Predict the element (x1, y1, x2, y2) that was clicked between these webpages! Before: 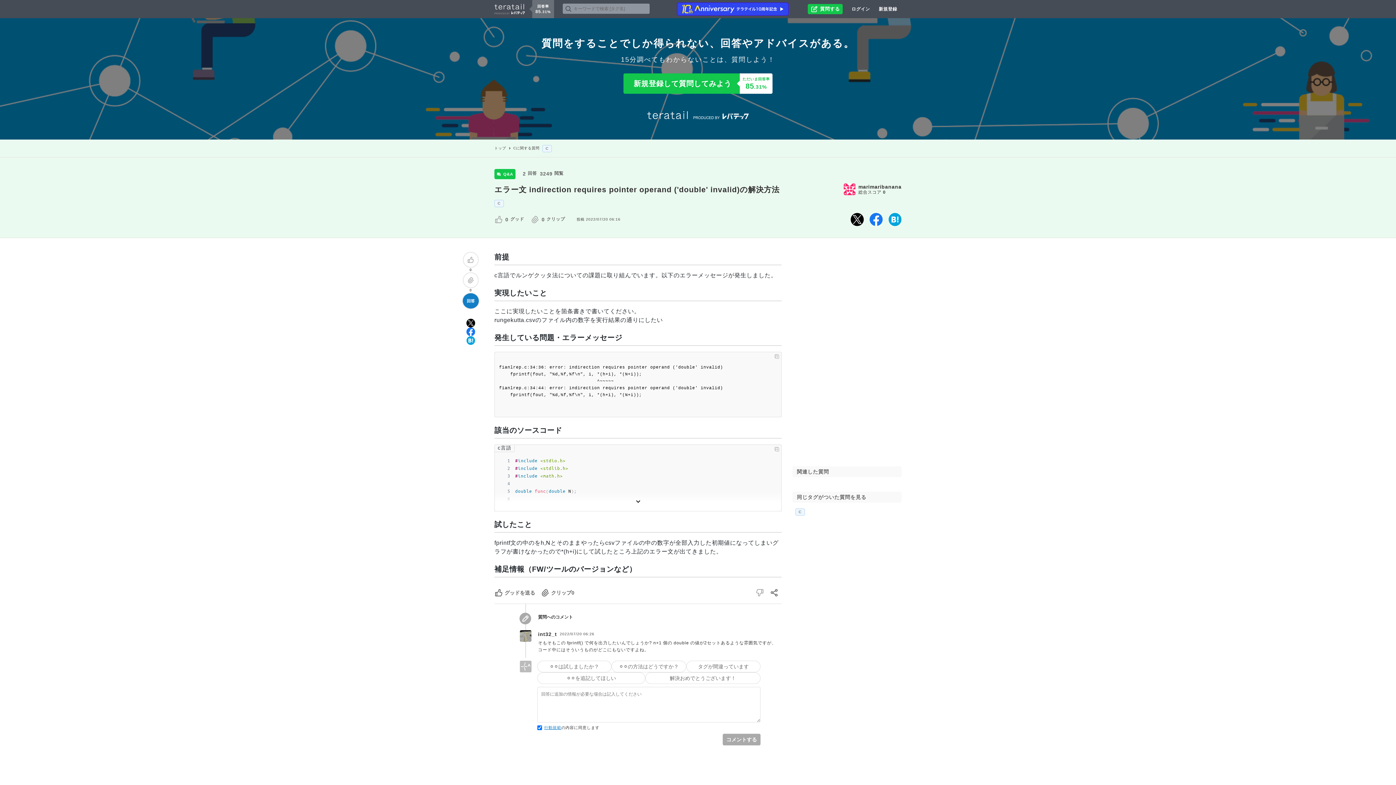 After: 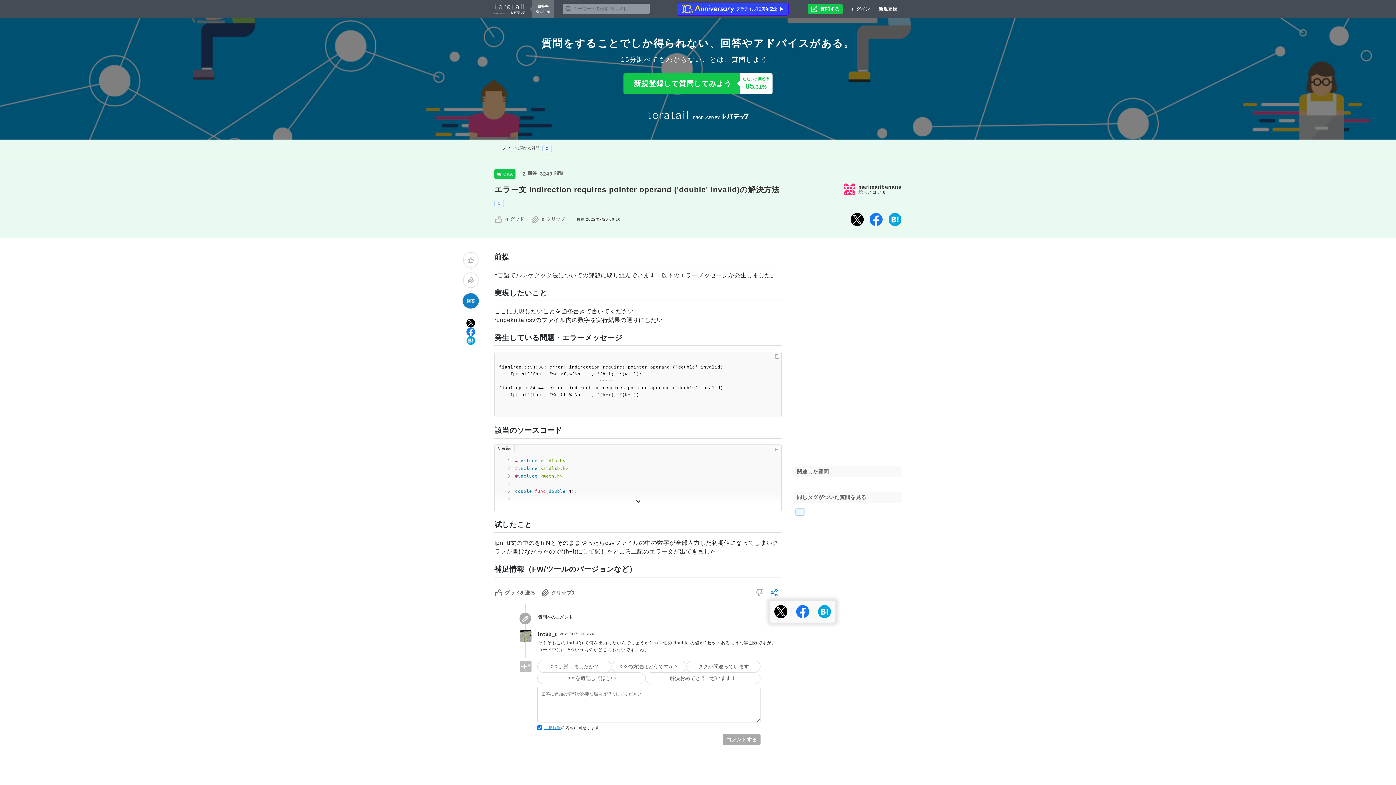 Action: bbox: (770, 588, 781, 597)